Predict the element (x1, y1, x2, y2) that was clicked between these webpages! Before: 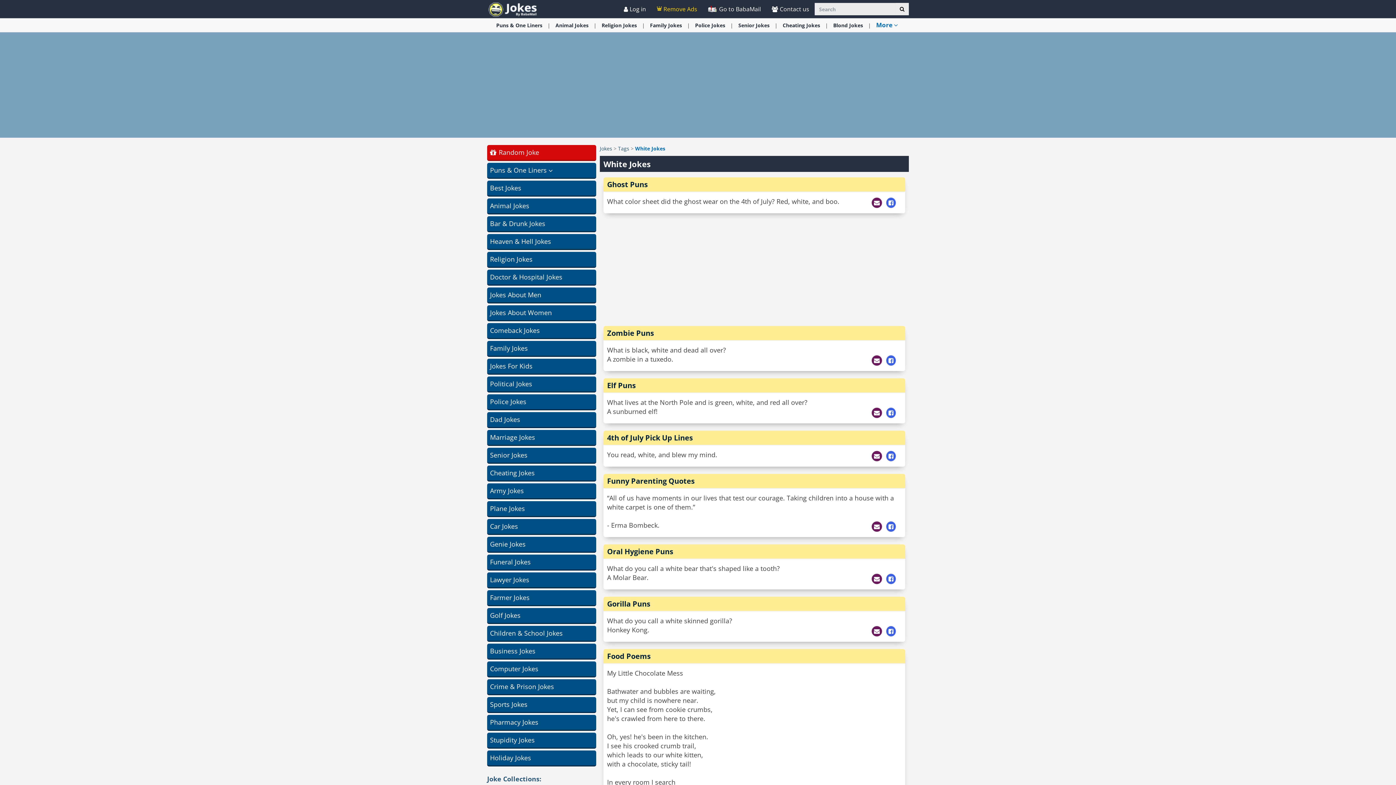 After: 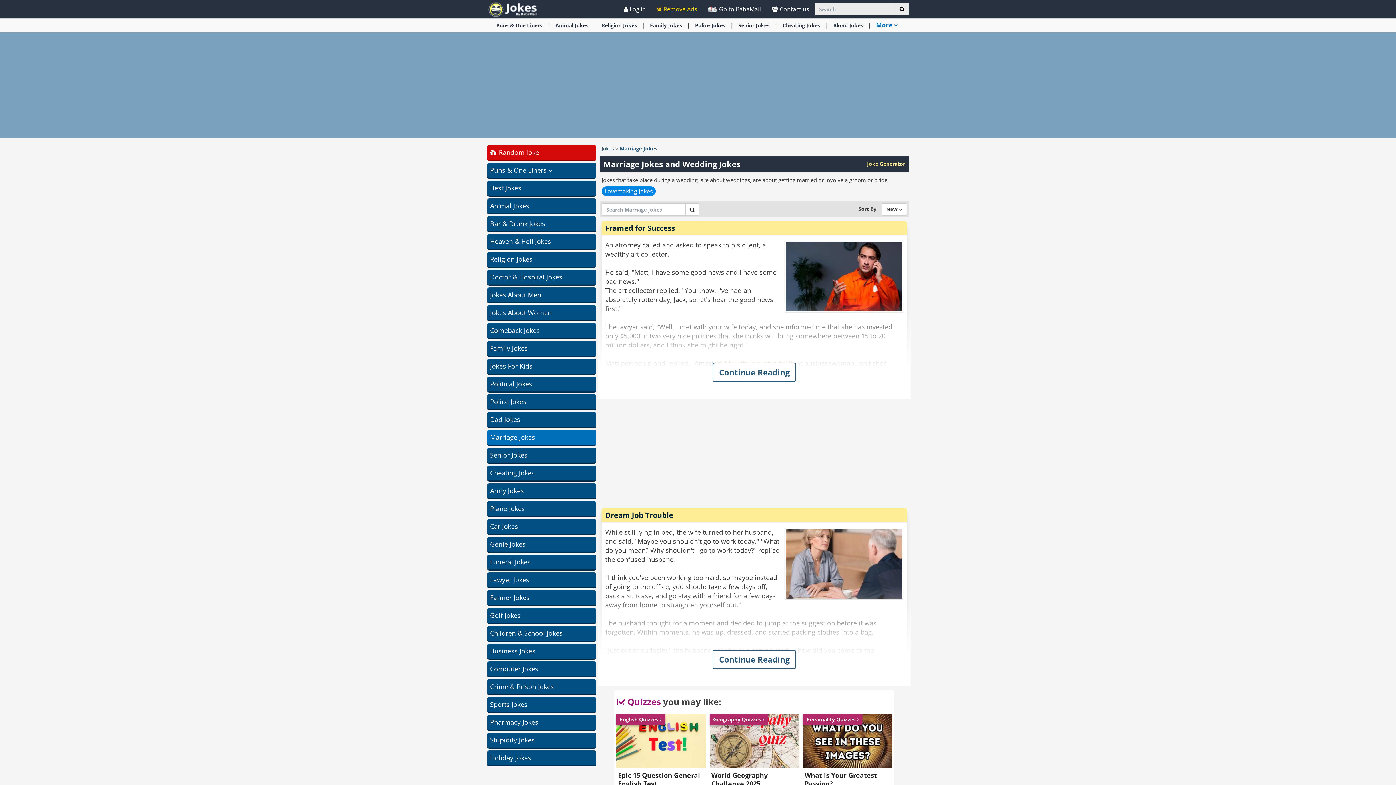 Action: bbox: (487, 430, 596, 445) label: Marriage Jokes